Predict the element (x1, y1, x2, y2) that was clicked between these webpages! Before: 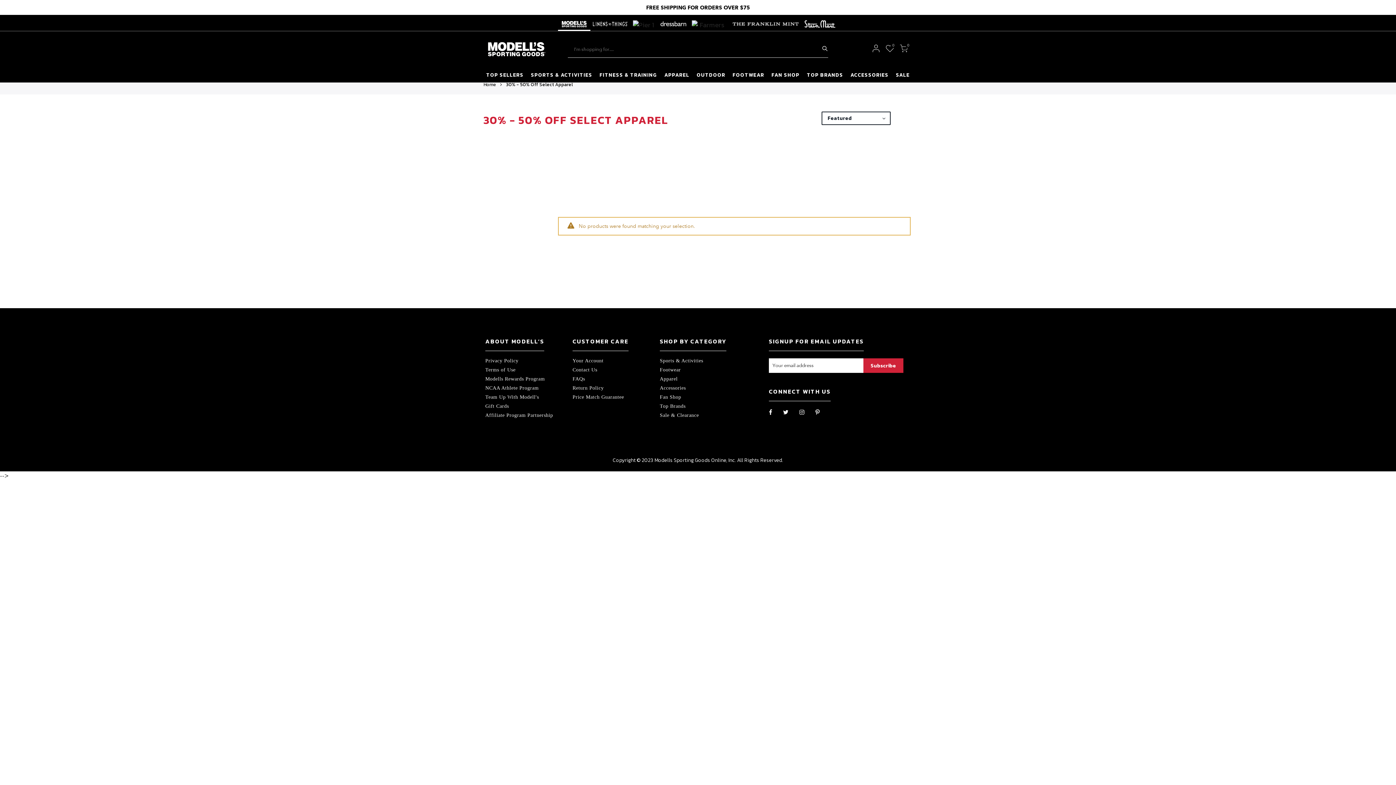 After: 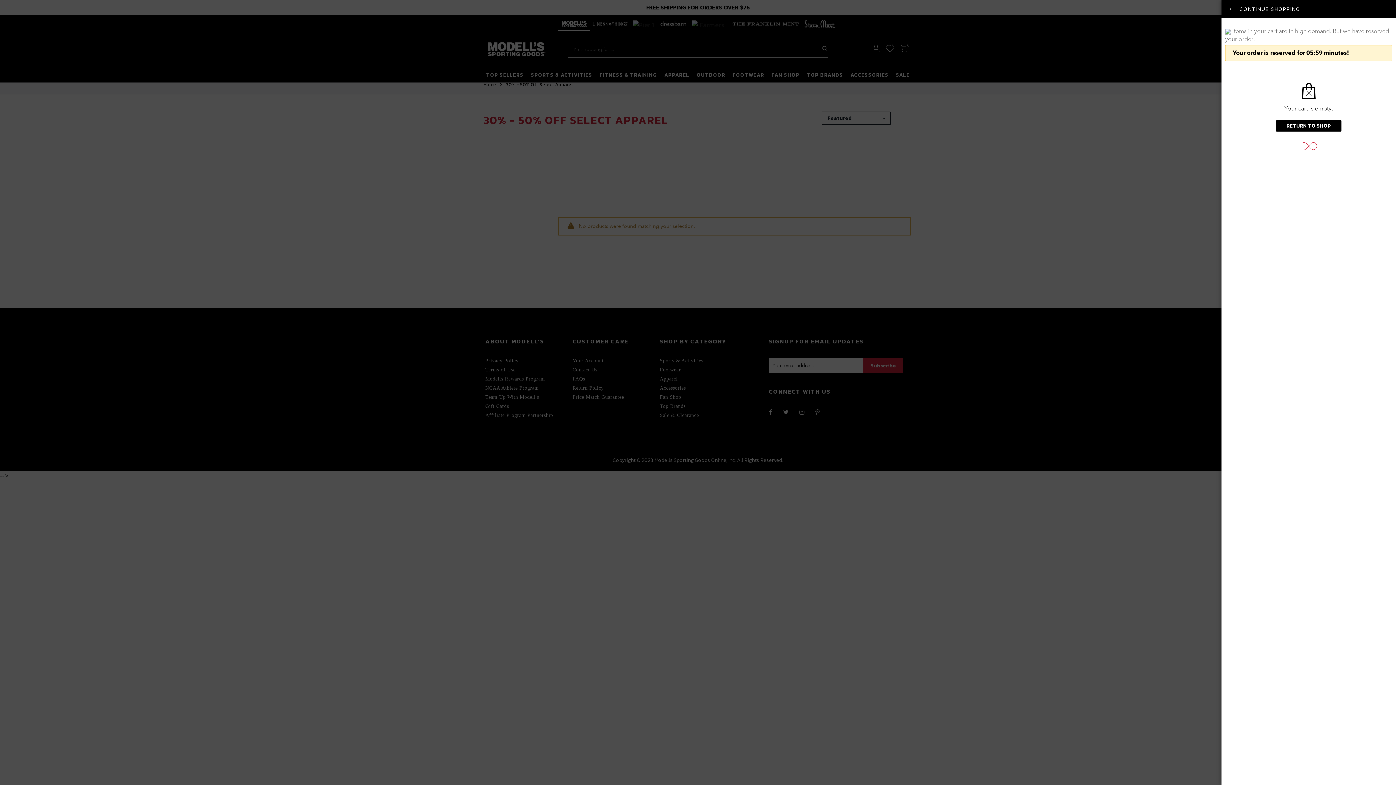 Action: bbox: (900, 44, 908, 54) label: Shopping Cart